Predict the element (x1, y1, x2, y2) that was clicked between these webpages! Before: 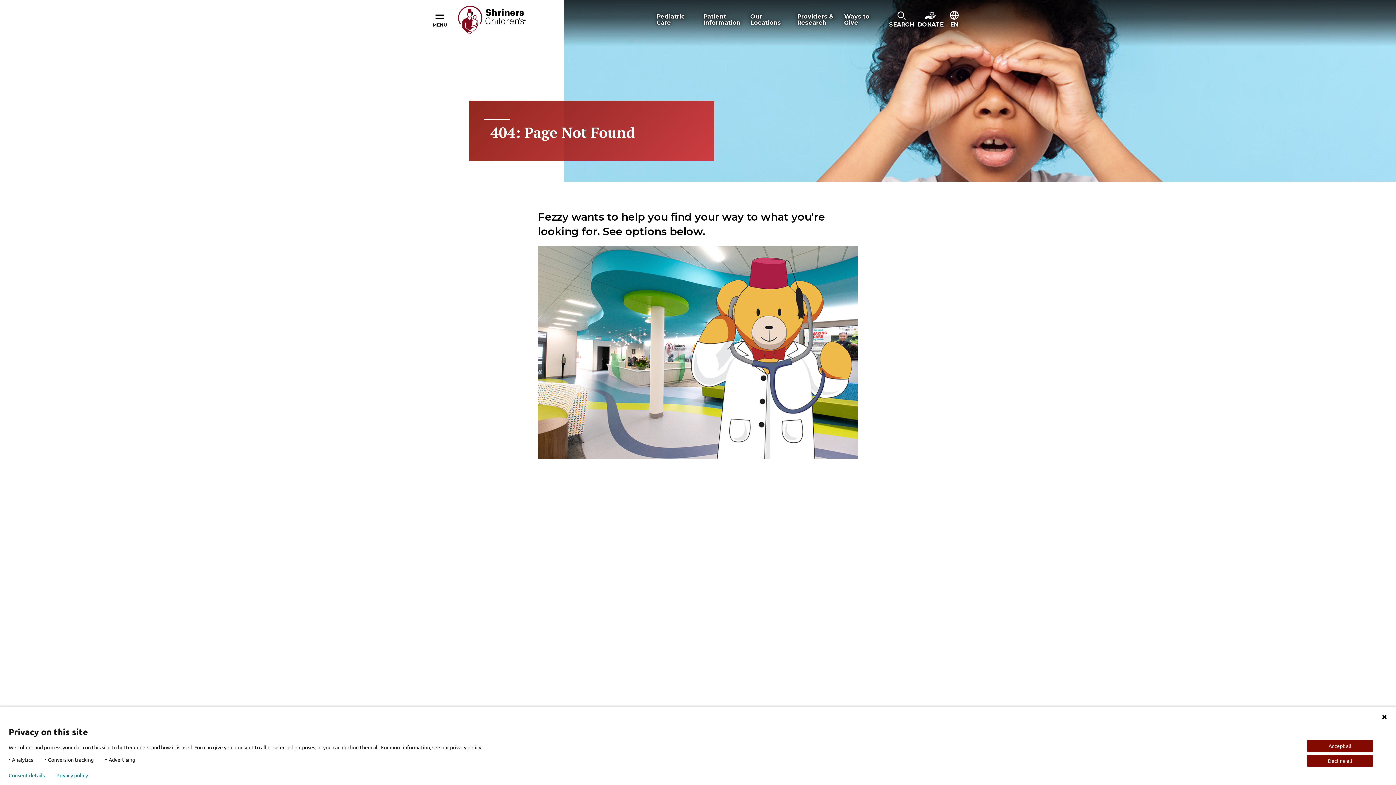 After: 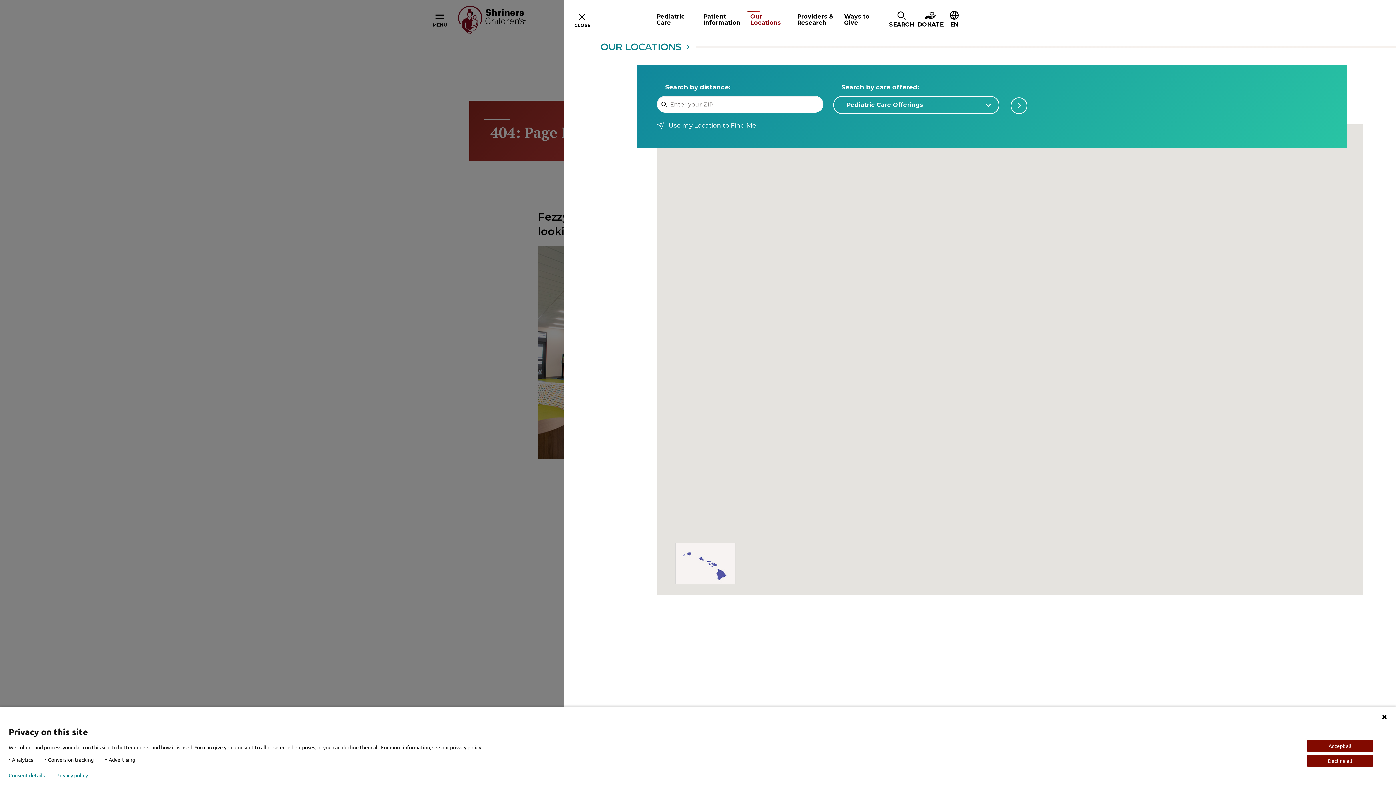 Action: label: Our Locations bbox: (750, 13, 781, 25)